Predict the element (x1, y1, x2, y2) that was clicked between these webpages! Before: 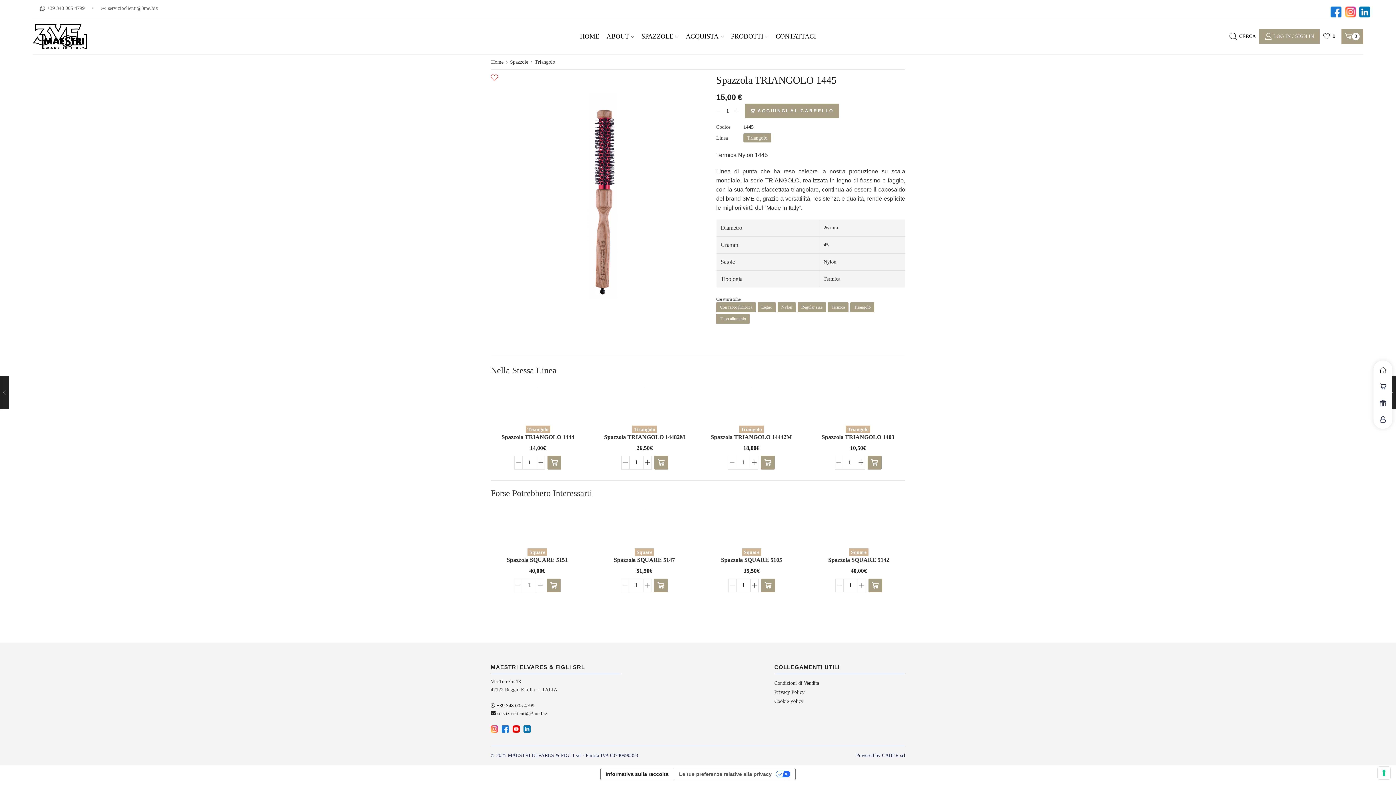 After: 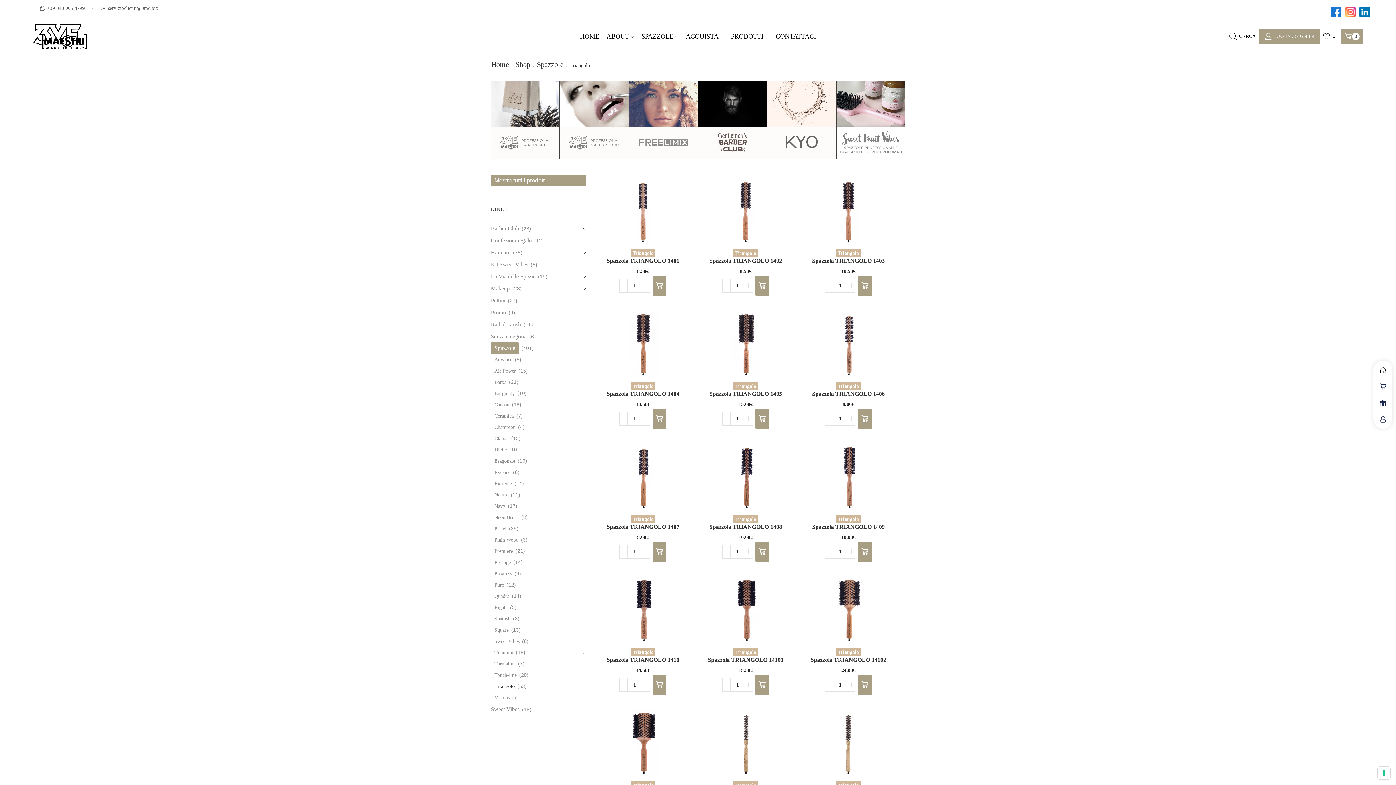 Action: bbox: (739, 425, 763, 434) label: Triangolo